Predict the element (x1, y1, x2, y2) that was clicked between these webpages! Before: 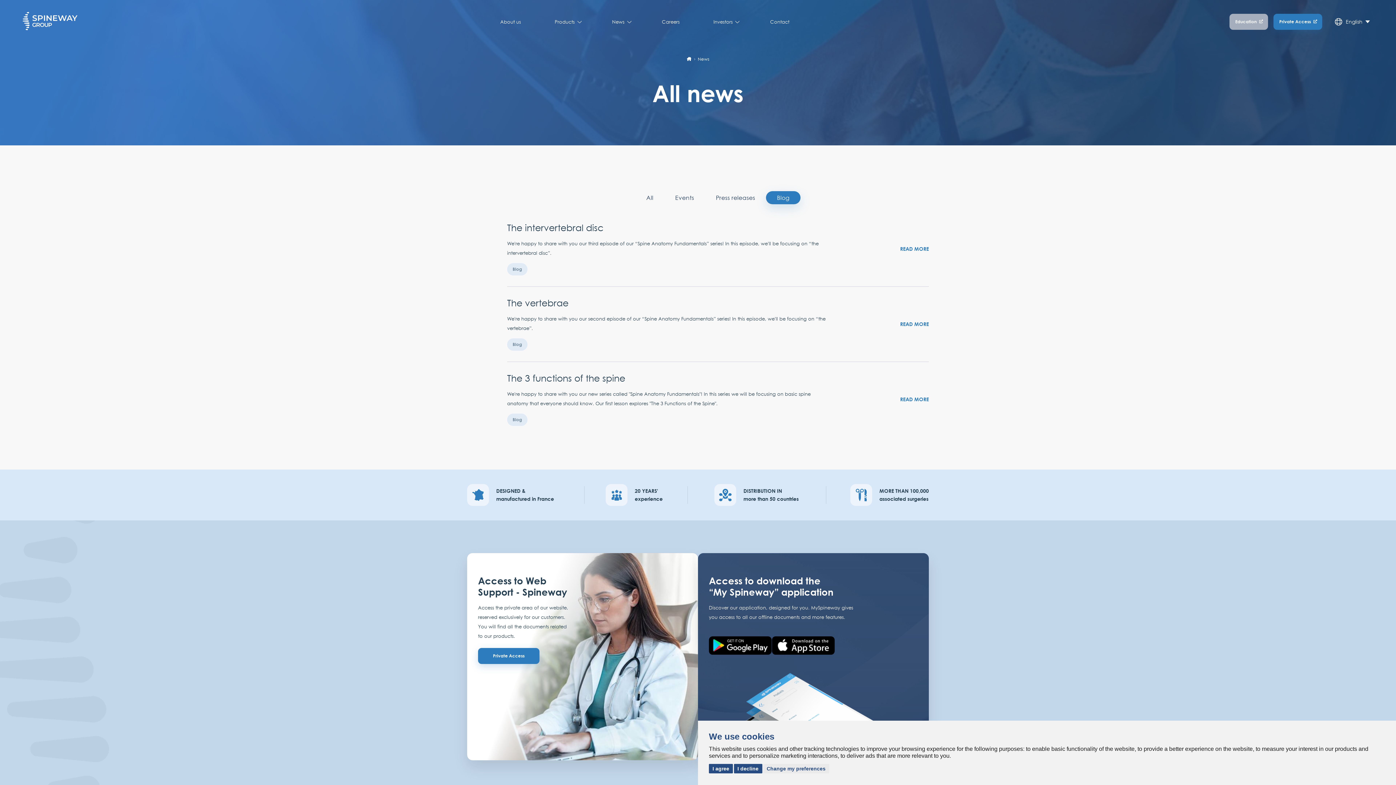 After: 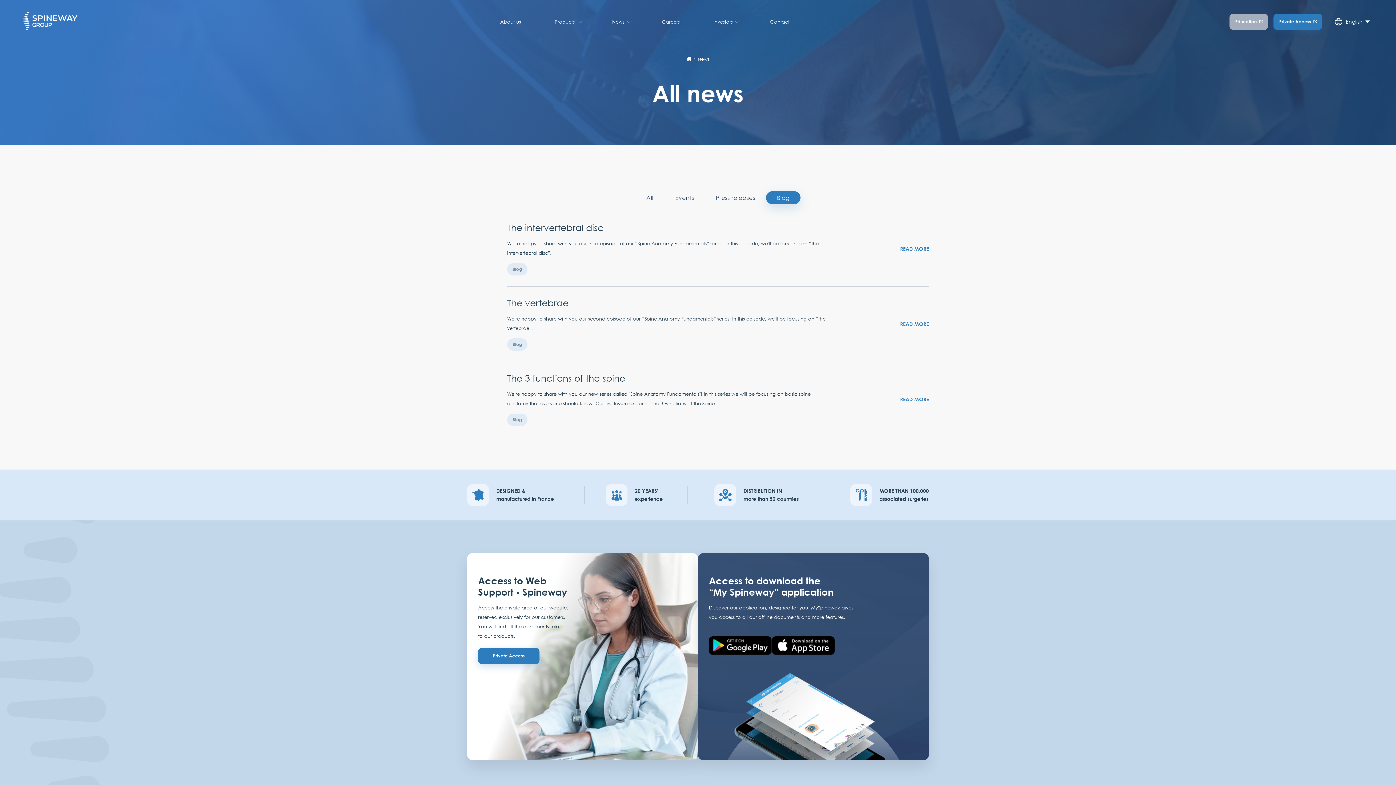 Action: label: I decline bbox: (734, 764, 762, 773)